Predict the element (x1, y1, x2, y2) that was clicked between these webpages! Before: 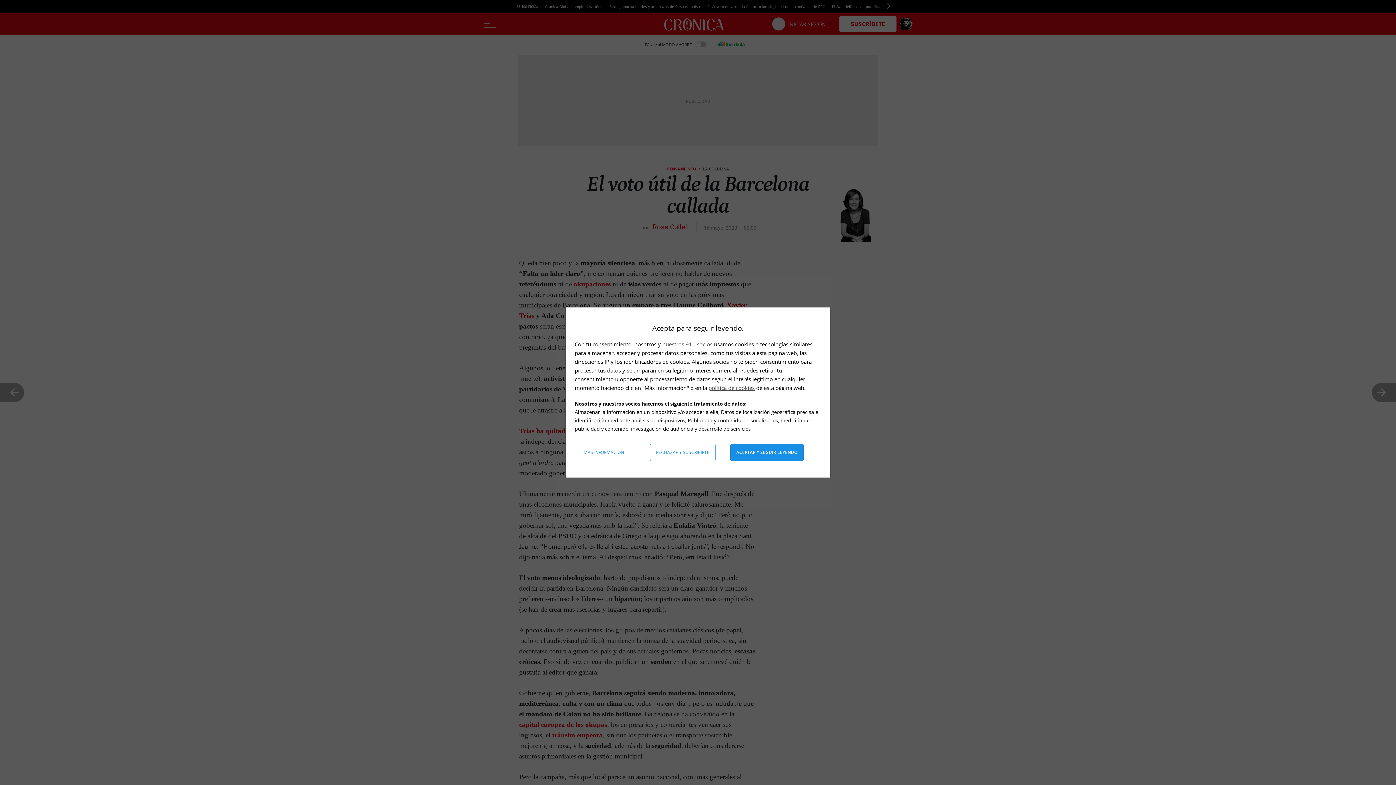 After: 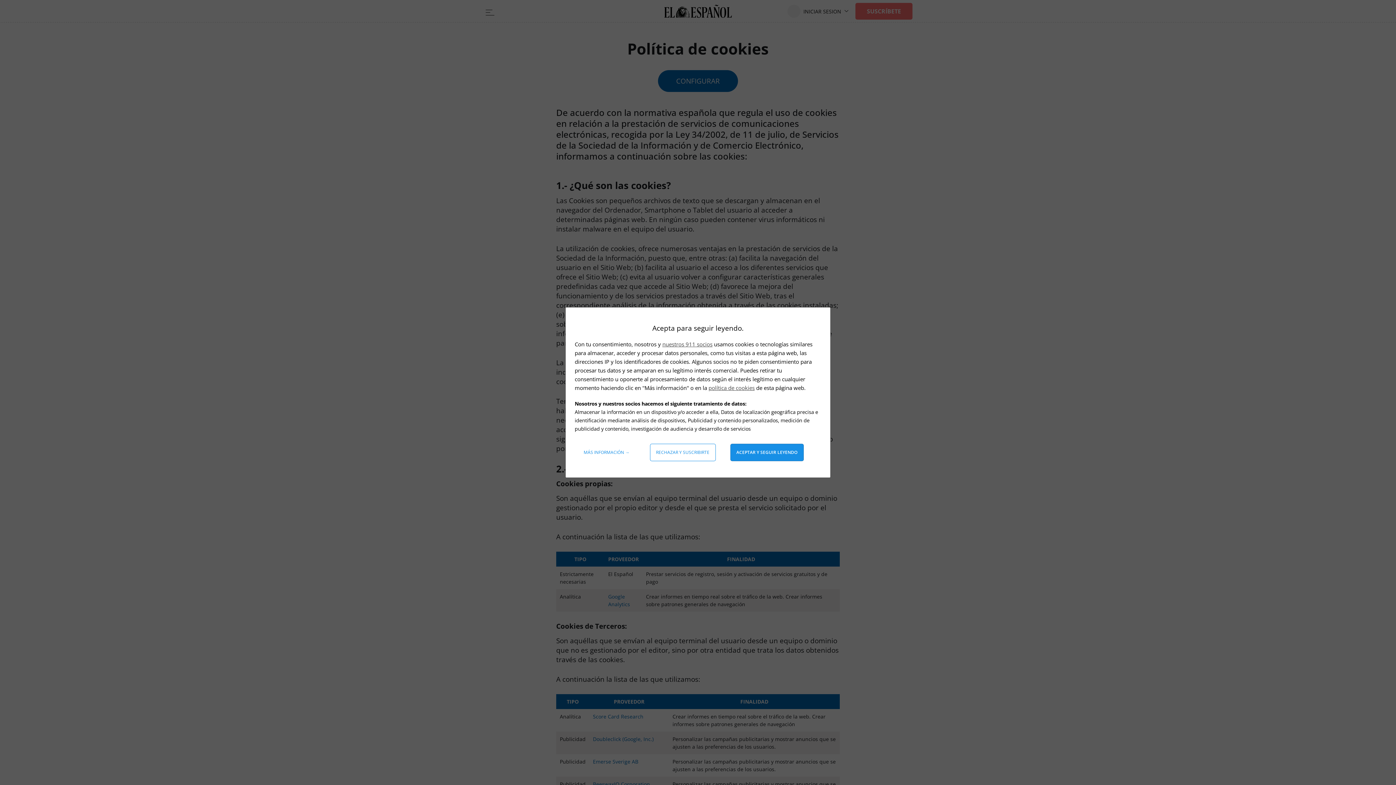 Action: bbox: (708, 384, 754, 391) label: política de cookies